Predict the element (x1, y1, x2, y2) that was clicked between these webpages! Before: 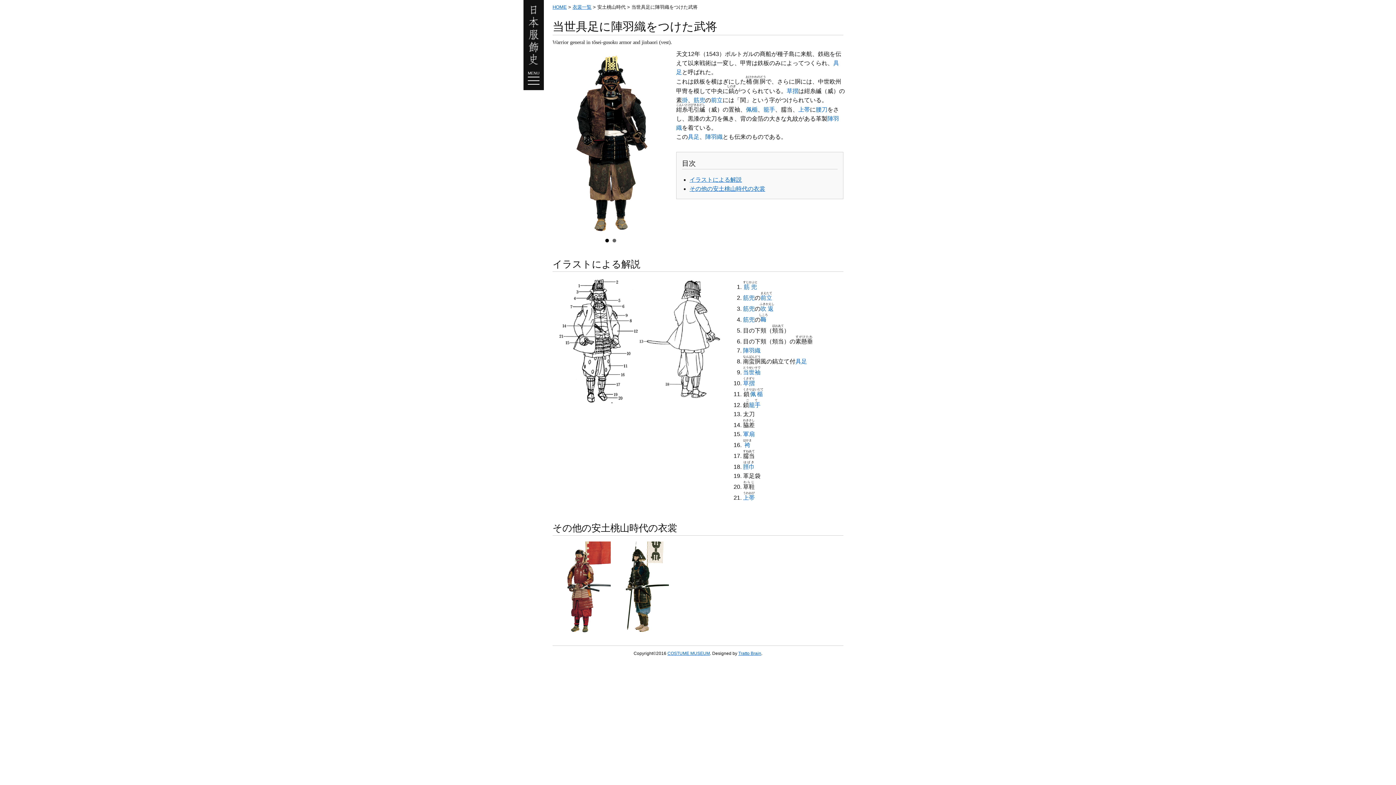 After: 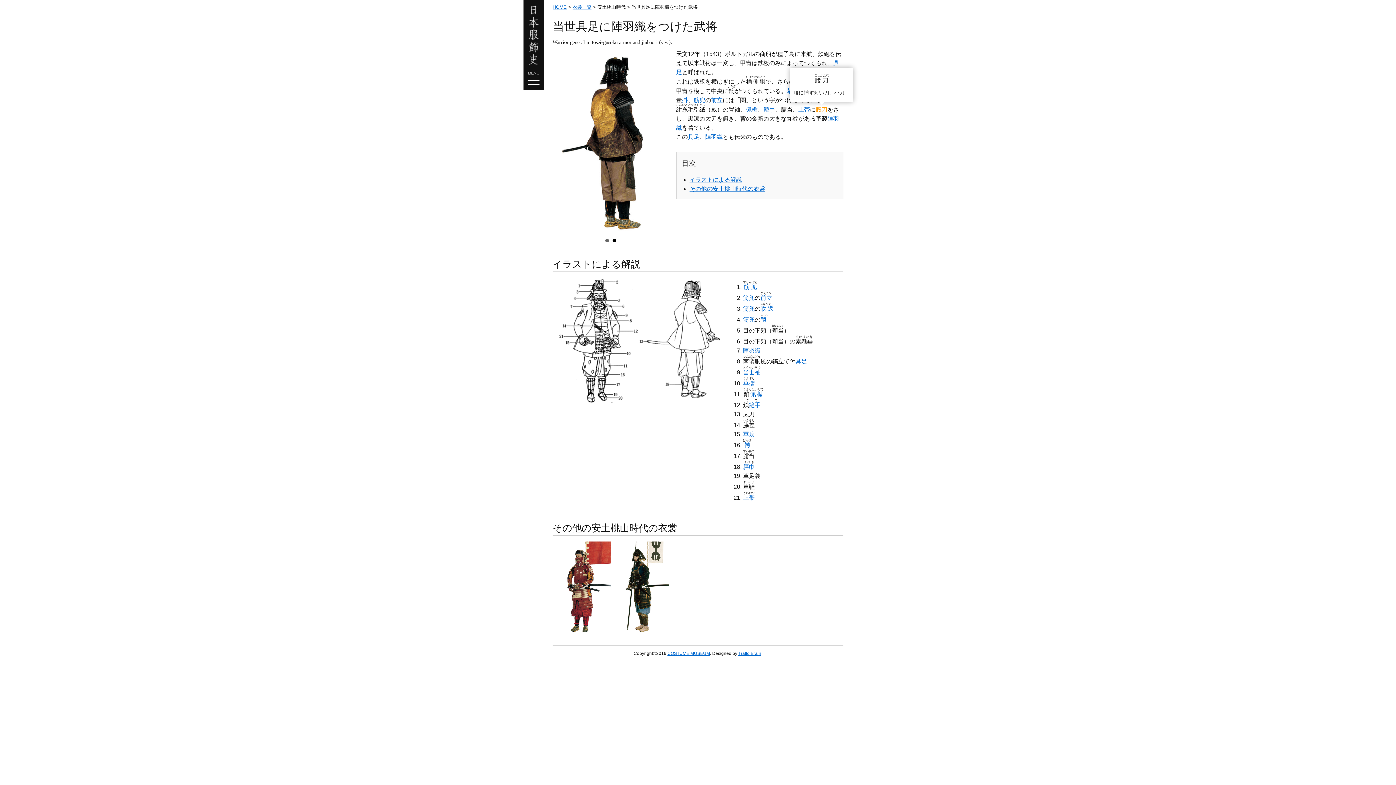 Action: label: 腰刀 bbox: (816, 106, 827, 112)